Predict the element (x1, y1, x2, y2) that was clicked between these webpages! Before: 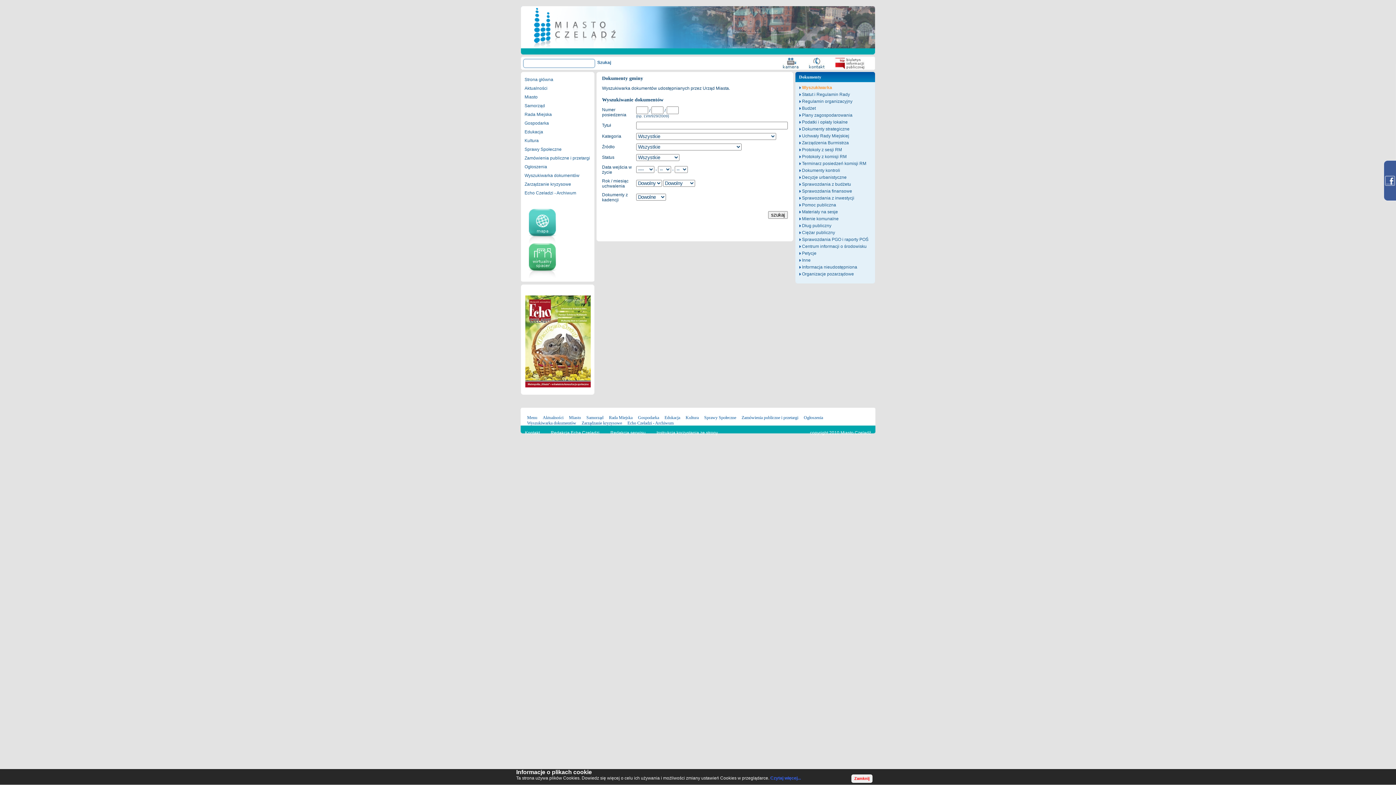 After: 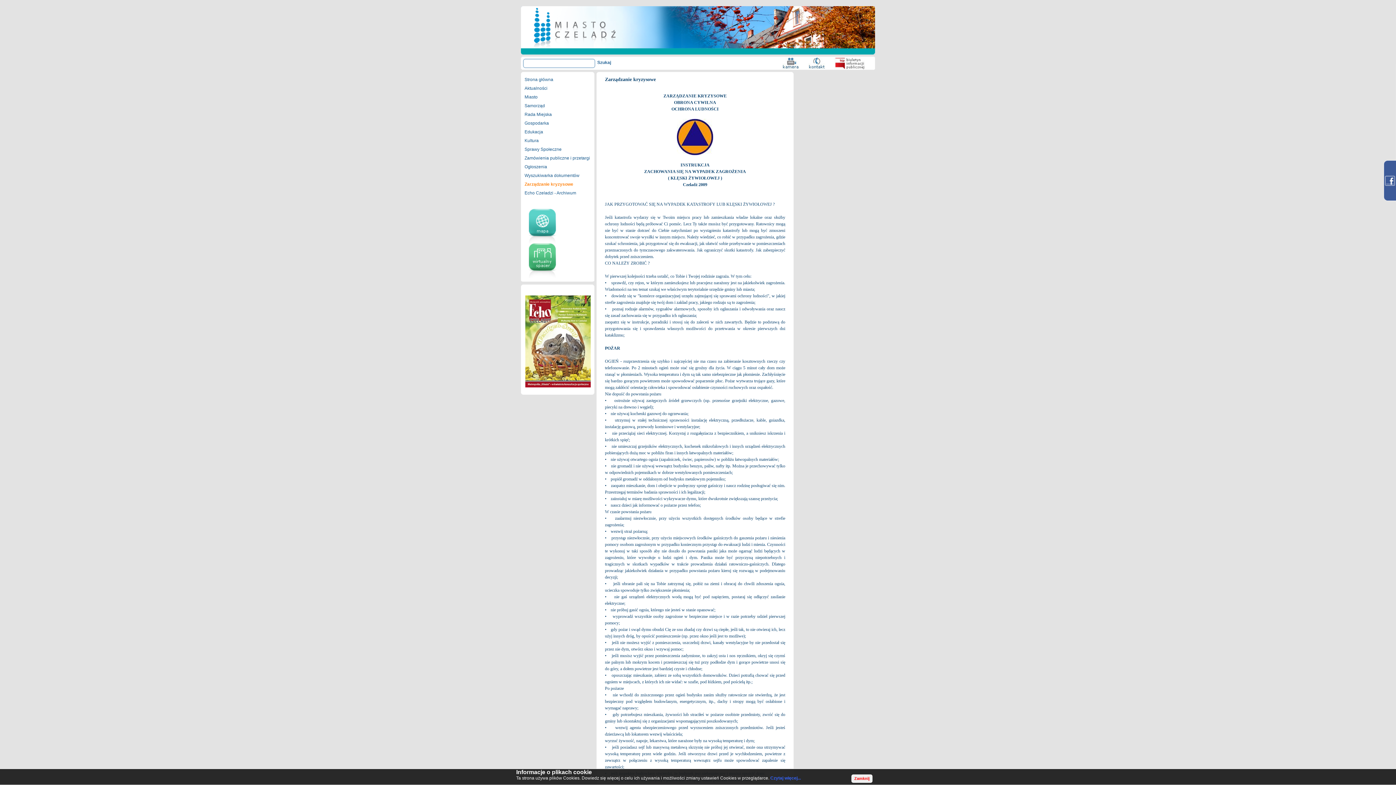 Action: label: Zarządzanie kryzysowe bbox: (581, 420, 622, 425)